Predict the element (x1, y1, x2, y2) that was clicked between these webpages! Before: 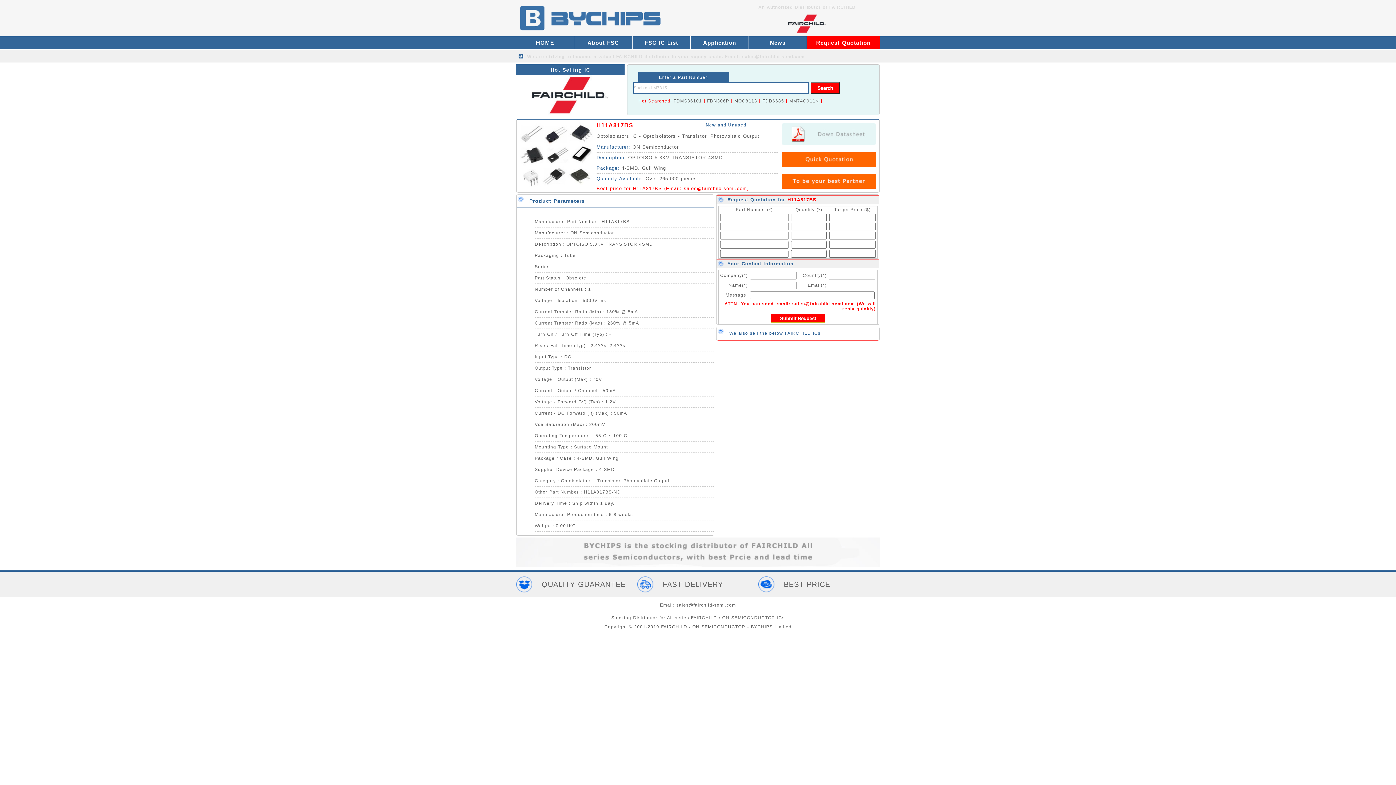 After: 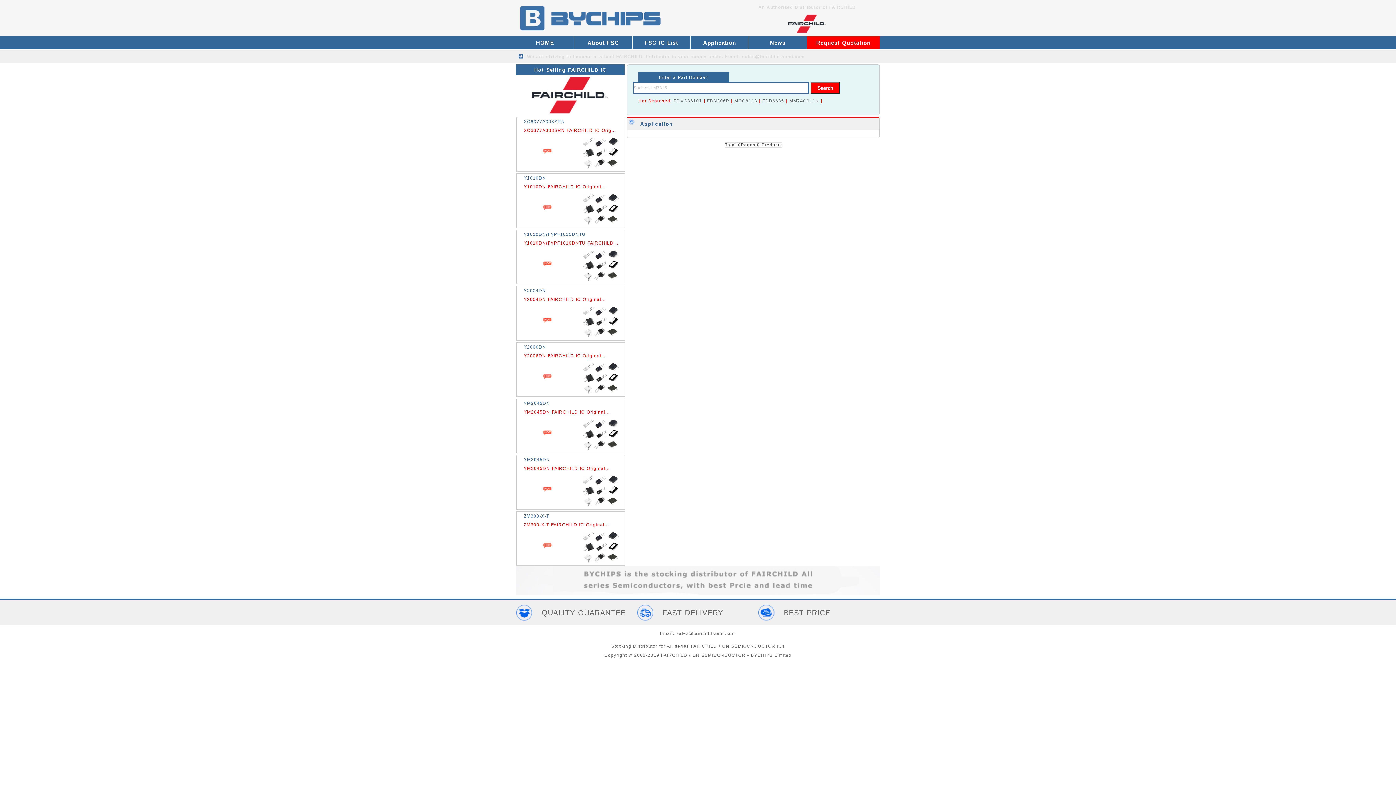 Action: label: Application bbox: (690, 36, 749, 49)